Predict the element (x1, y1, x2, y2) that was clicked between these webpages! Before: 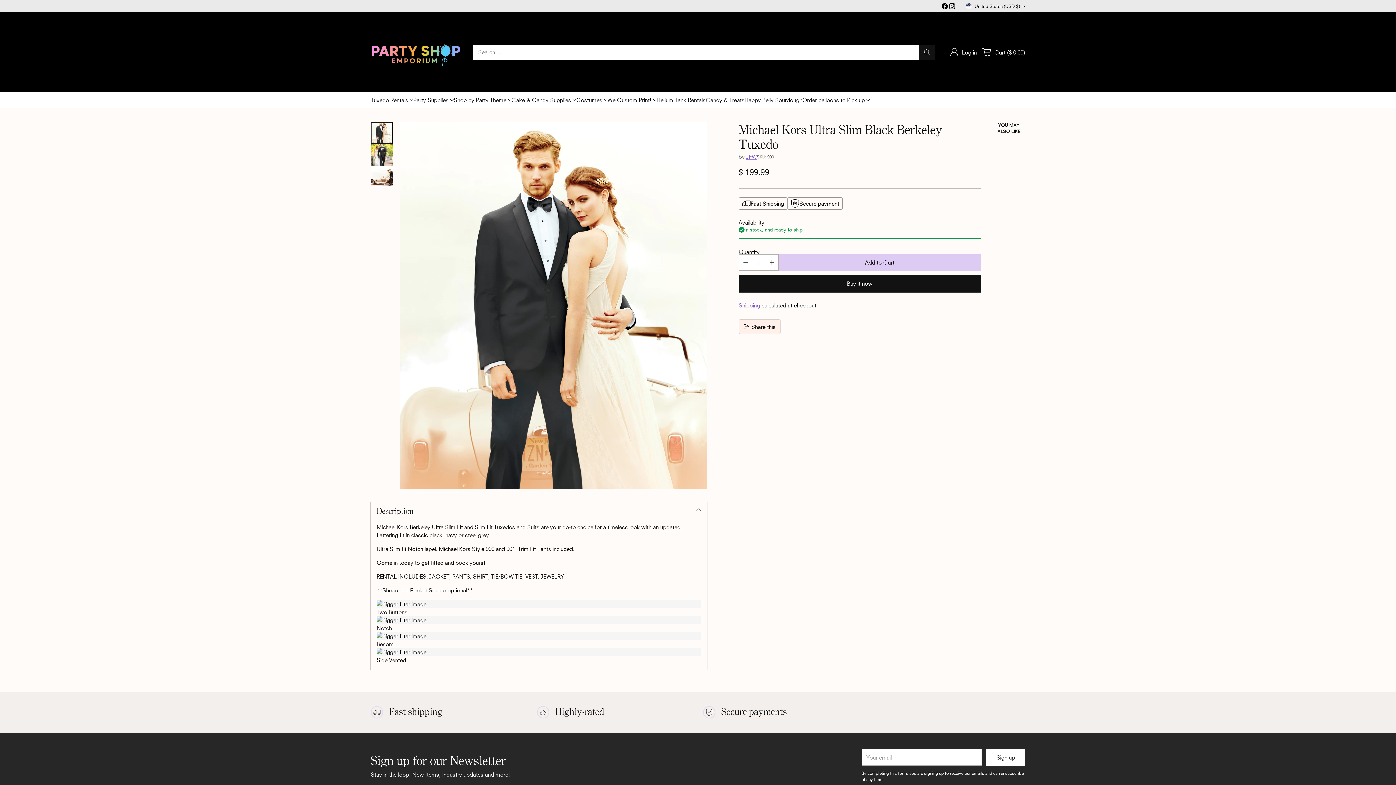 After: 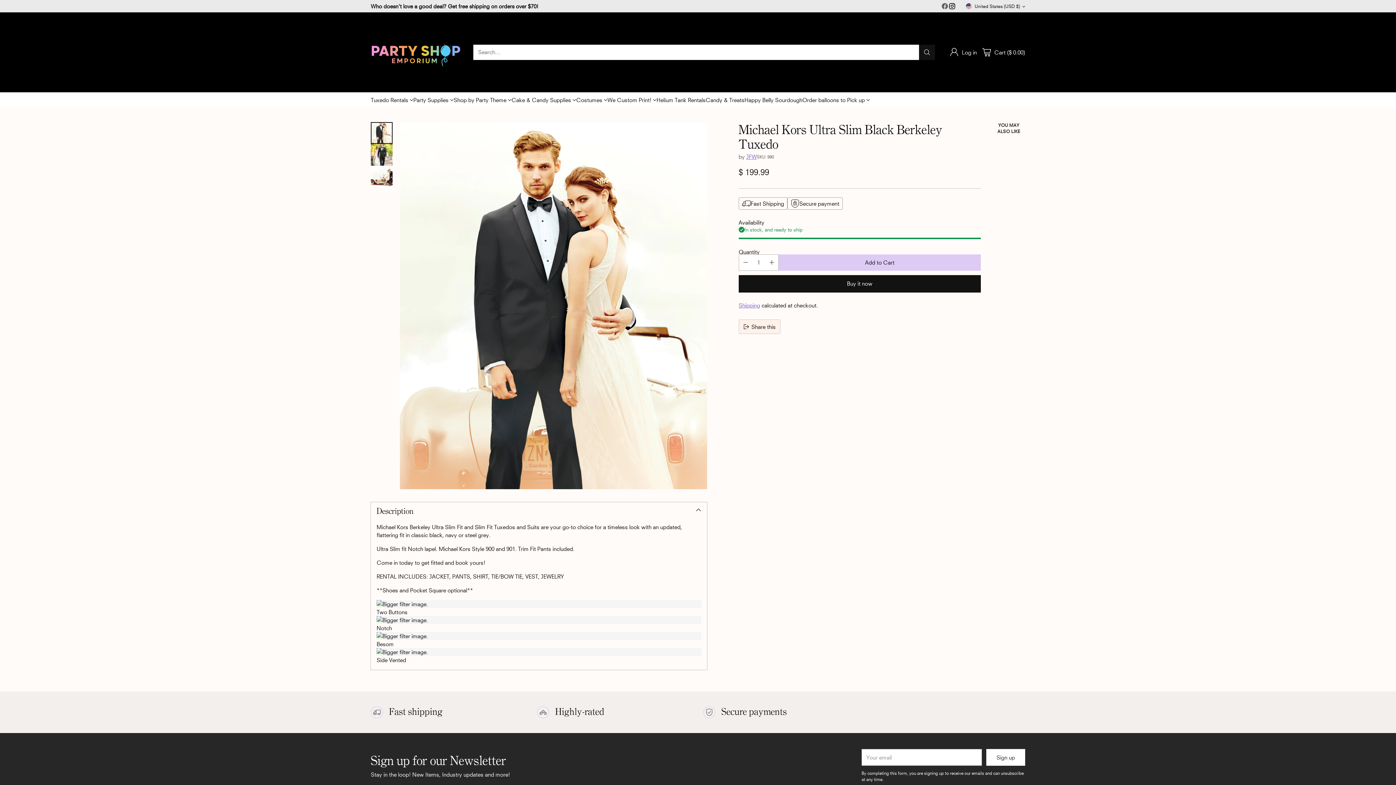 Action: bbox: (941, 2, 948, 11)